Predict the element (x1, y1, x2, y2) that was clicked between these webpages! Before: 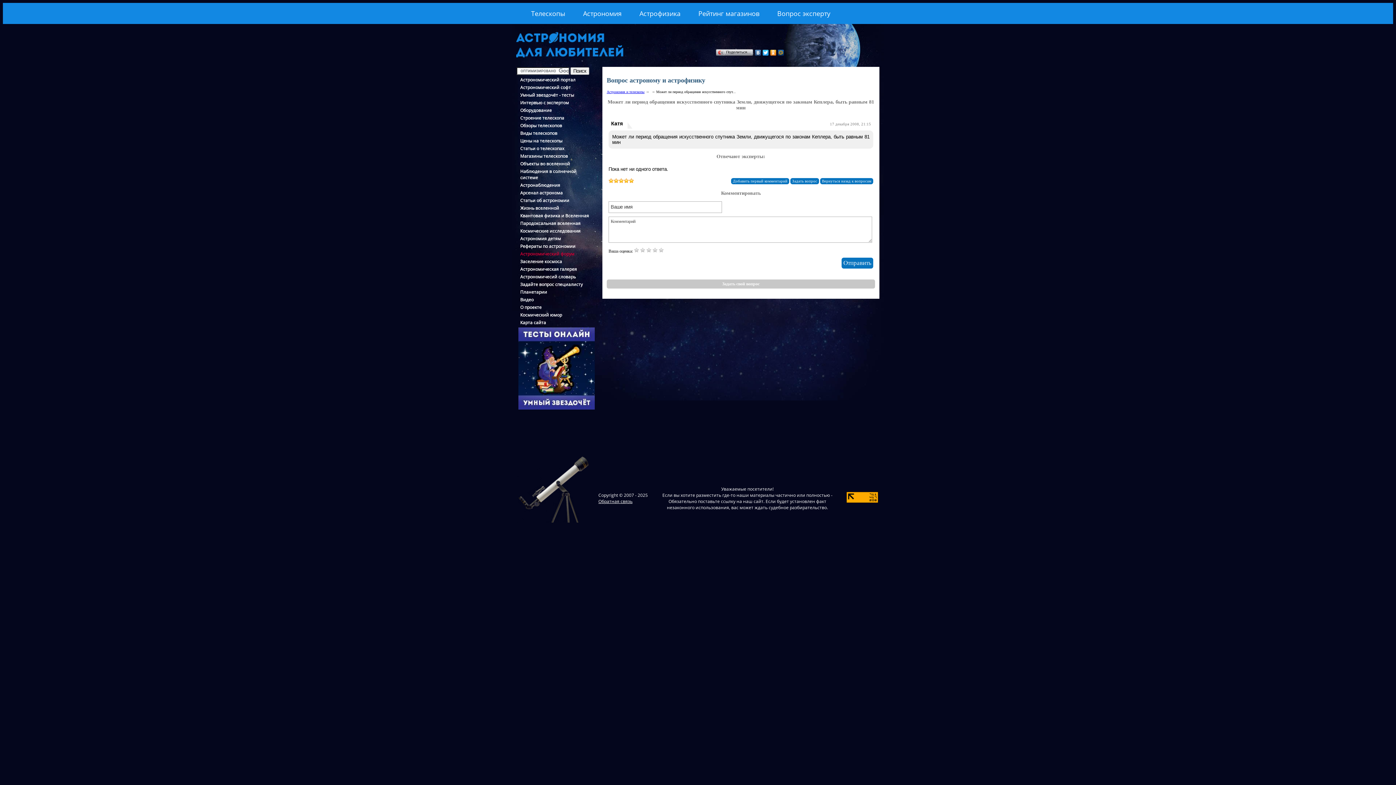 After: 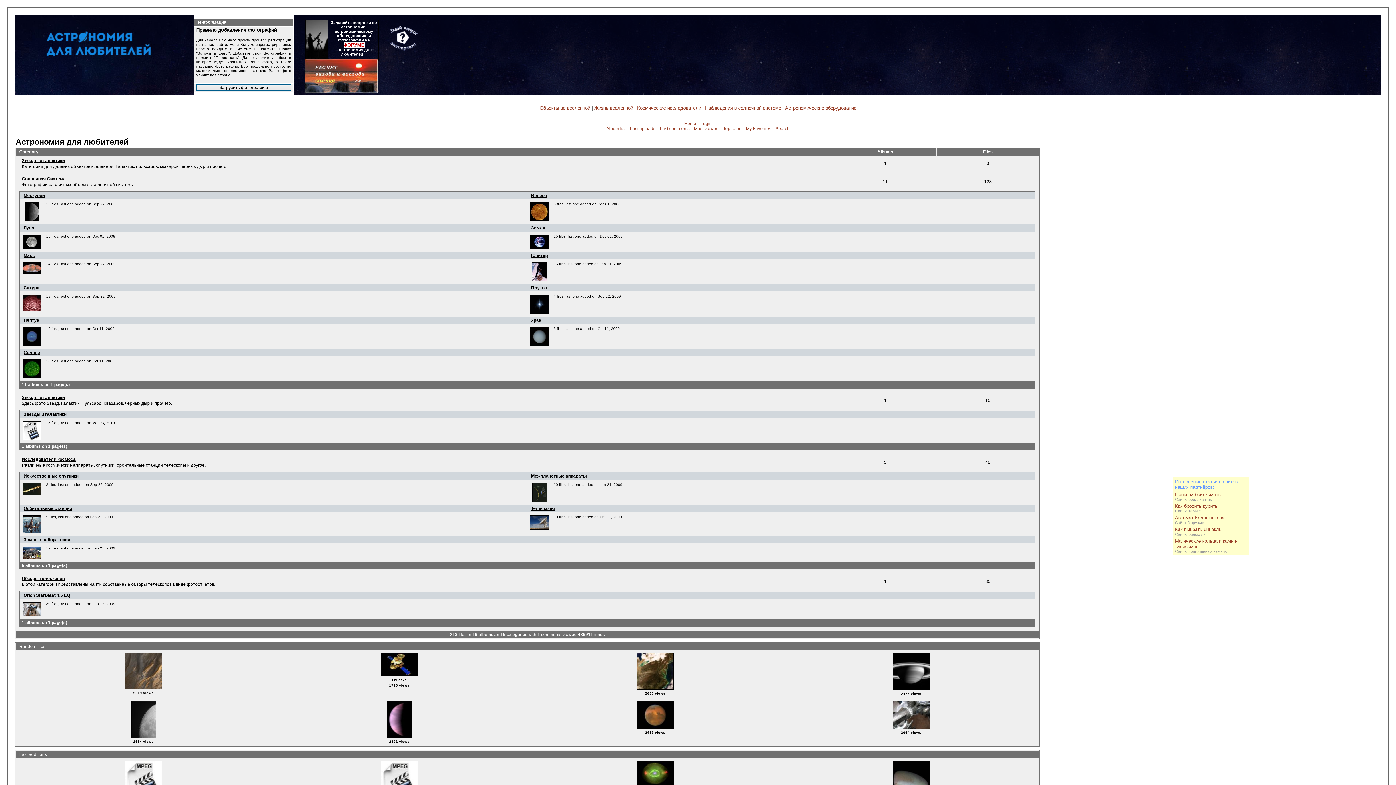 Action: bbox: (519, 265, 593, 273) label: Астрономическая галерея